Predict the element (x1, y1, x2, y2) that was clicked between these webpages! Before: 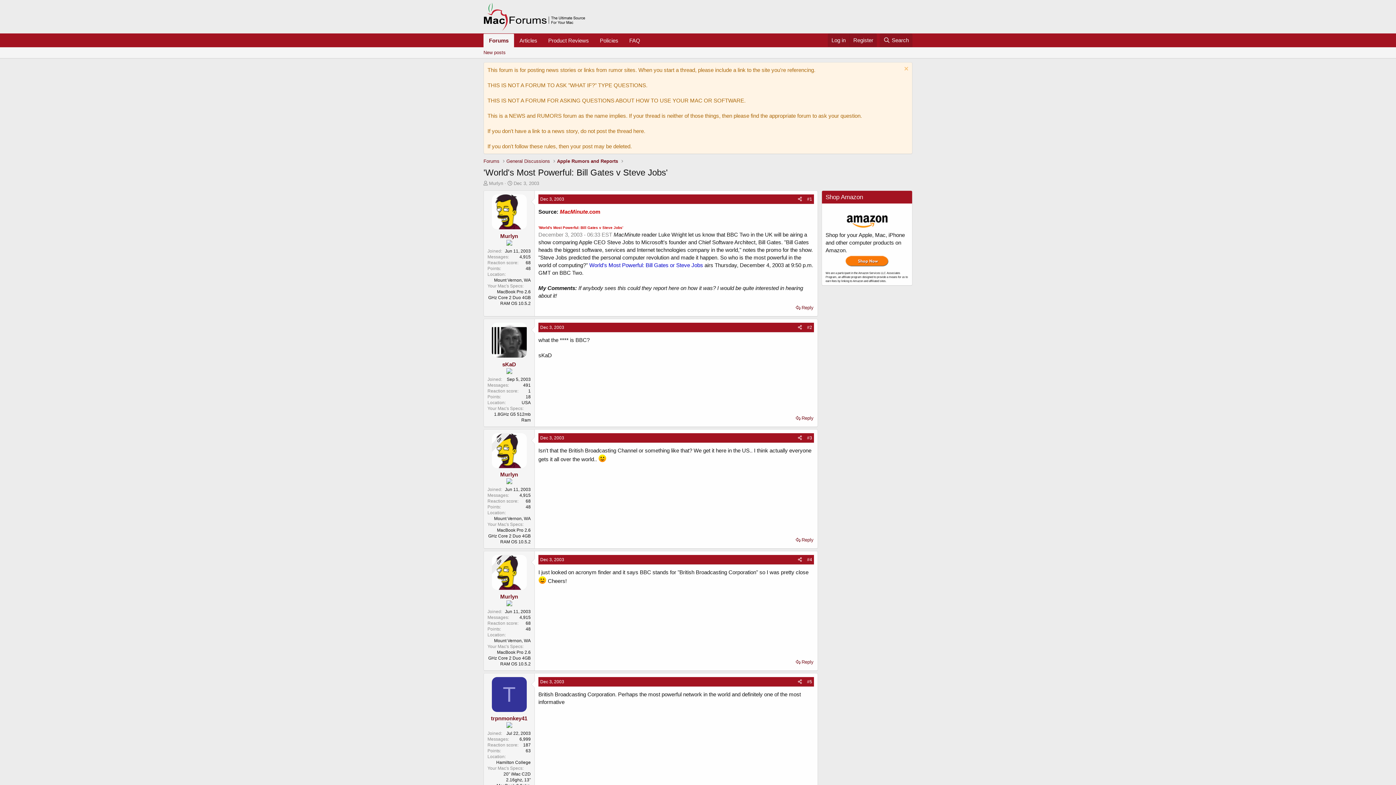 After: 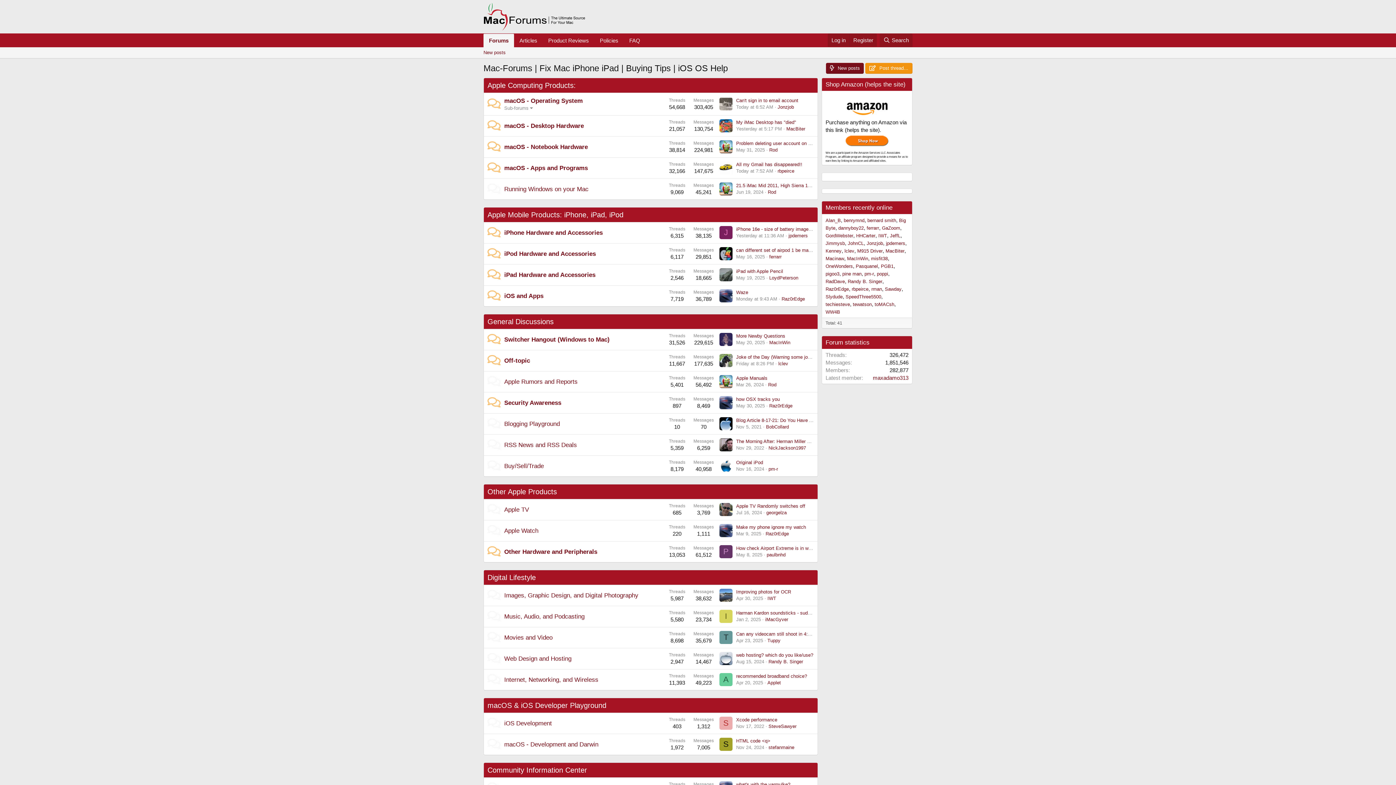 Action: bbox: (483, 33, 514, 47) label: Forums